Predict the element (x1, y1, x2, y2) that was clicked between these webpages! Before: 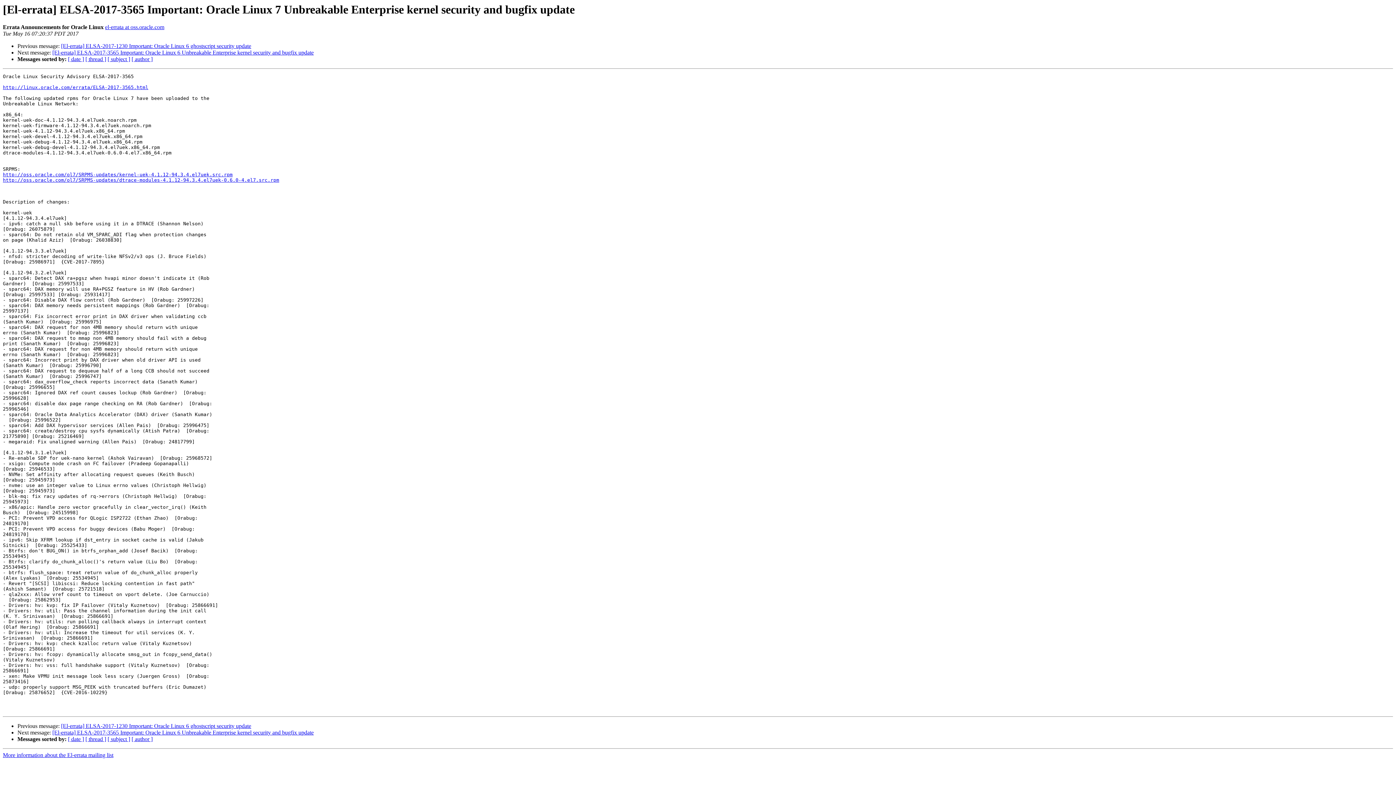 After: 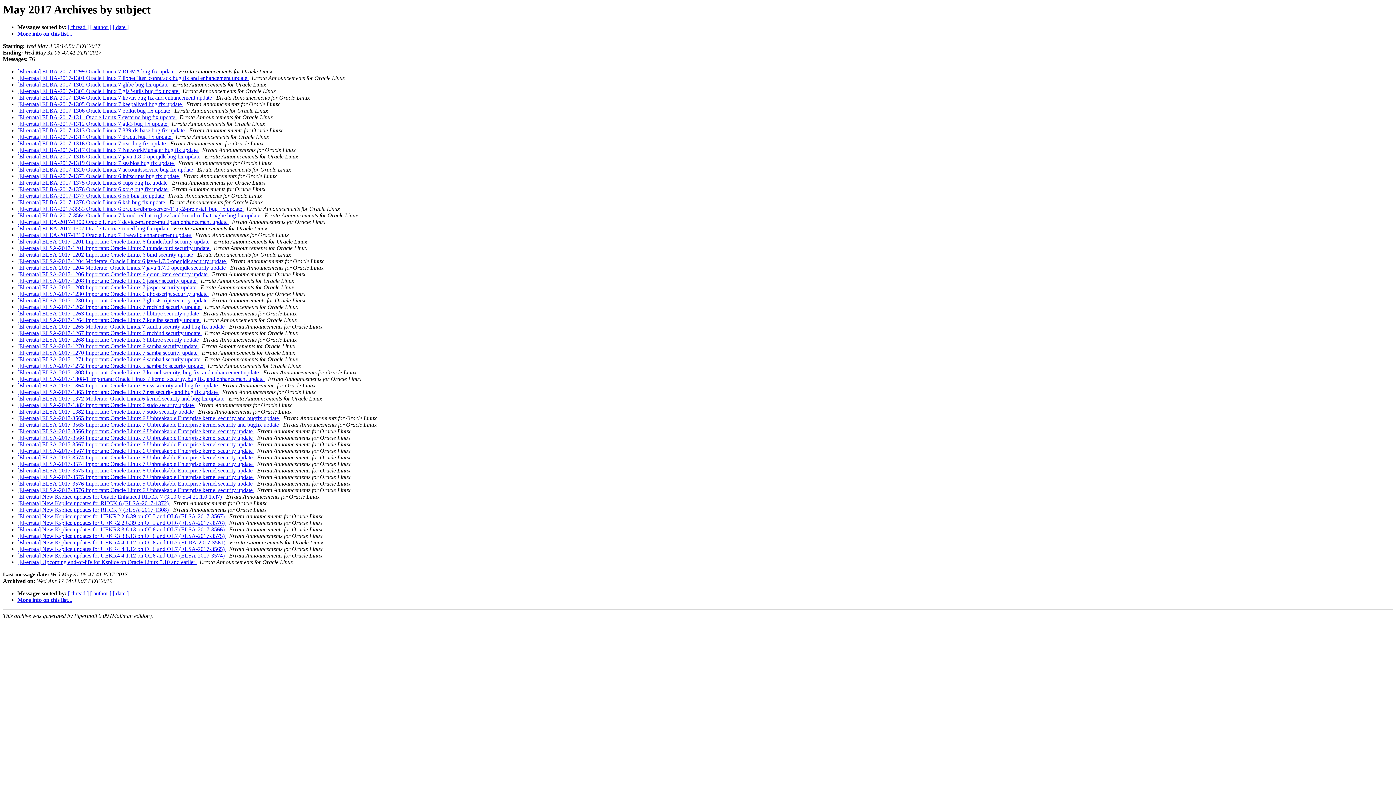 Action: label: [ subject ] bbox: (107, 56, 130, 62)